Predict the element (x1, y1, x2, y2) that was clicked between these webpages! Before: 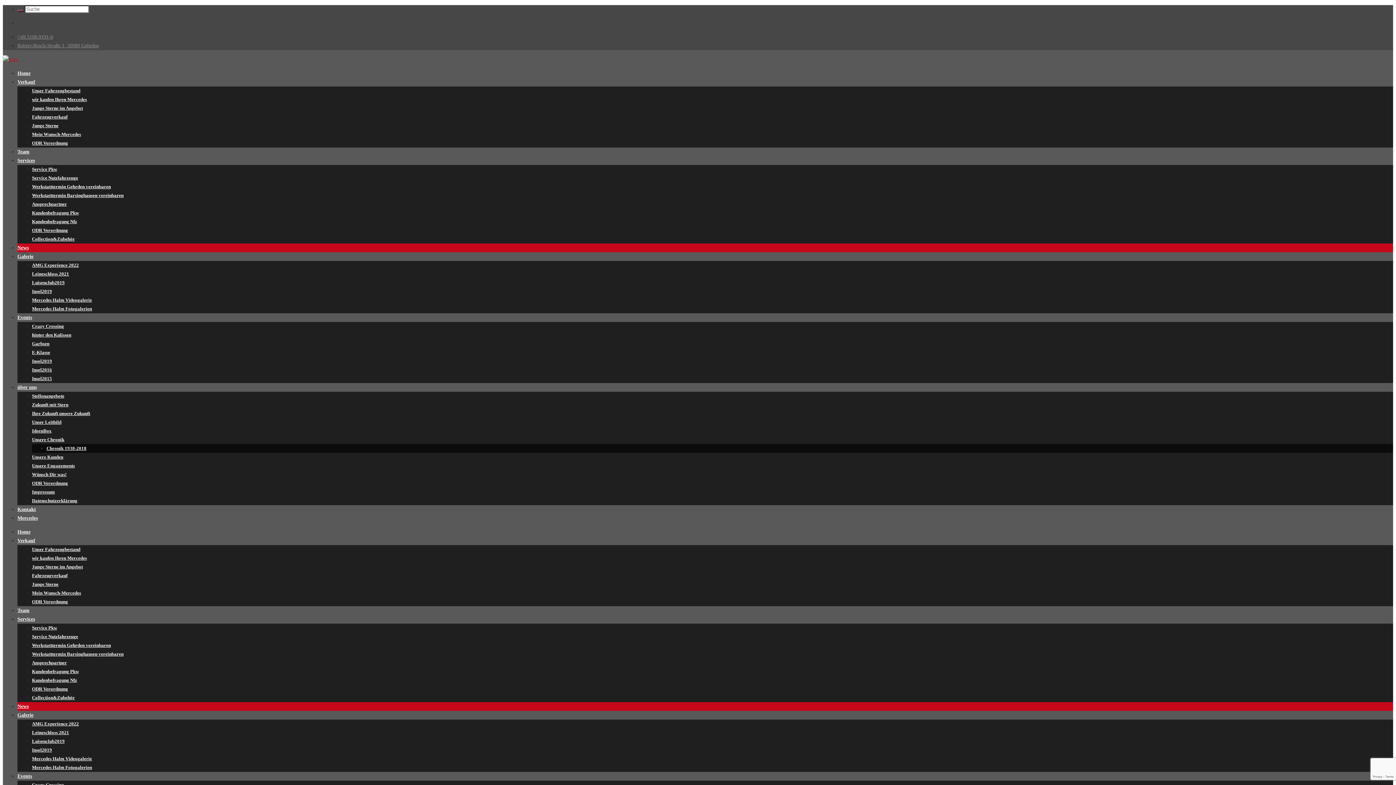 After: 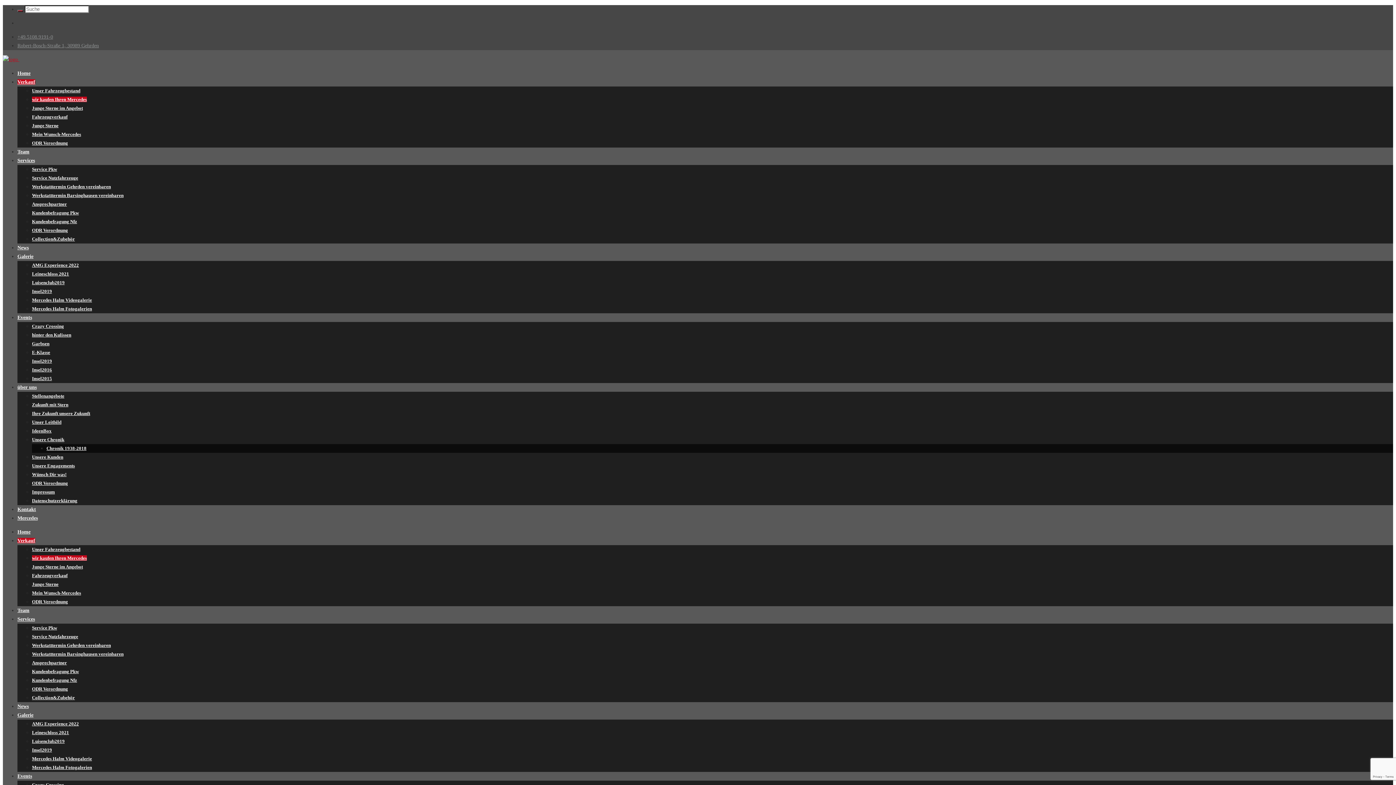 Action: label: wir kaufen Ihren Mercedes bbox: (32, 555, 86, 561)